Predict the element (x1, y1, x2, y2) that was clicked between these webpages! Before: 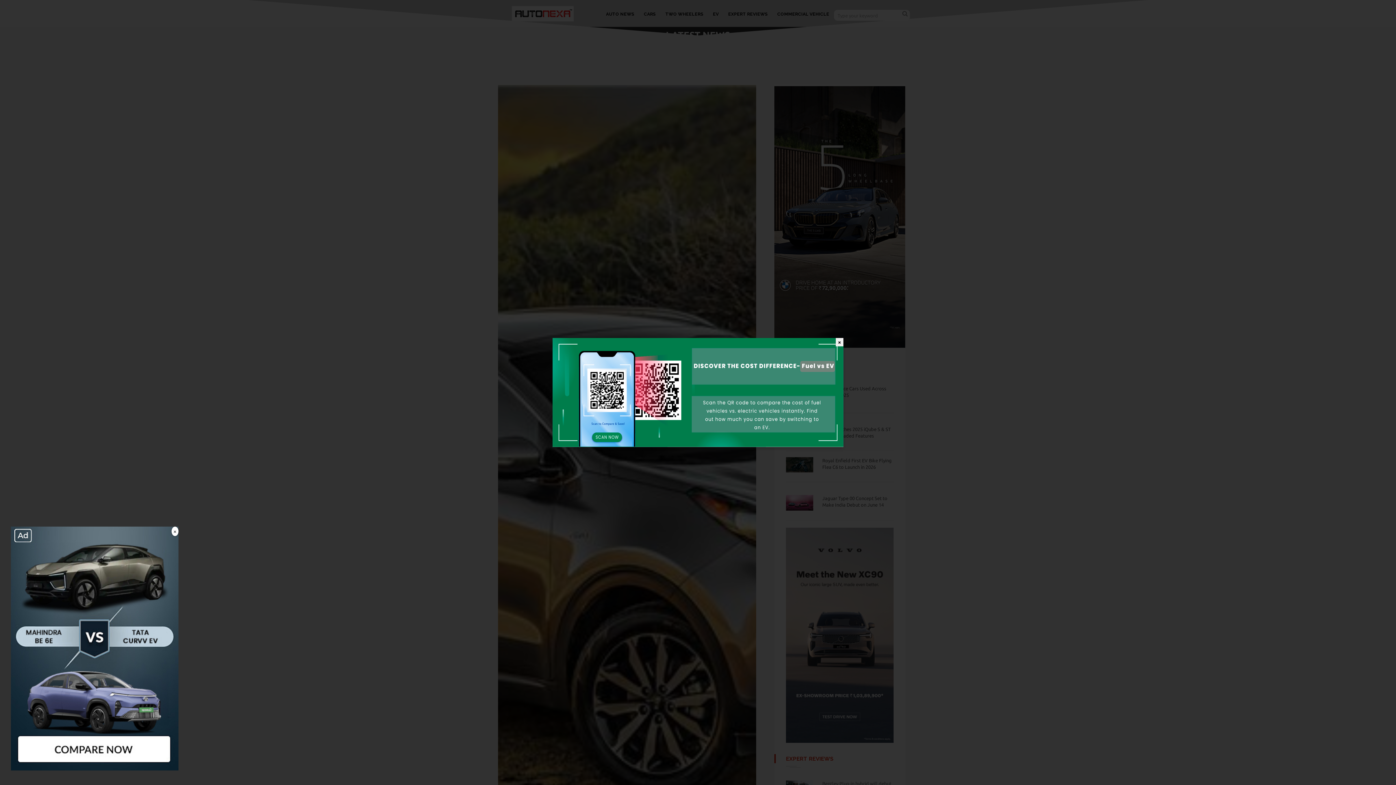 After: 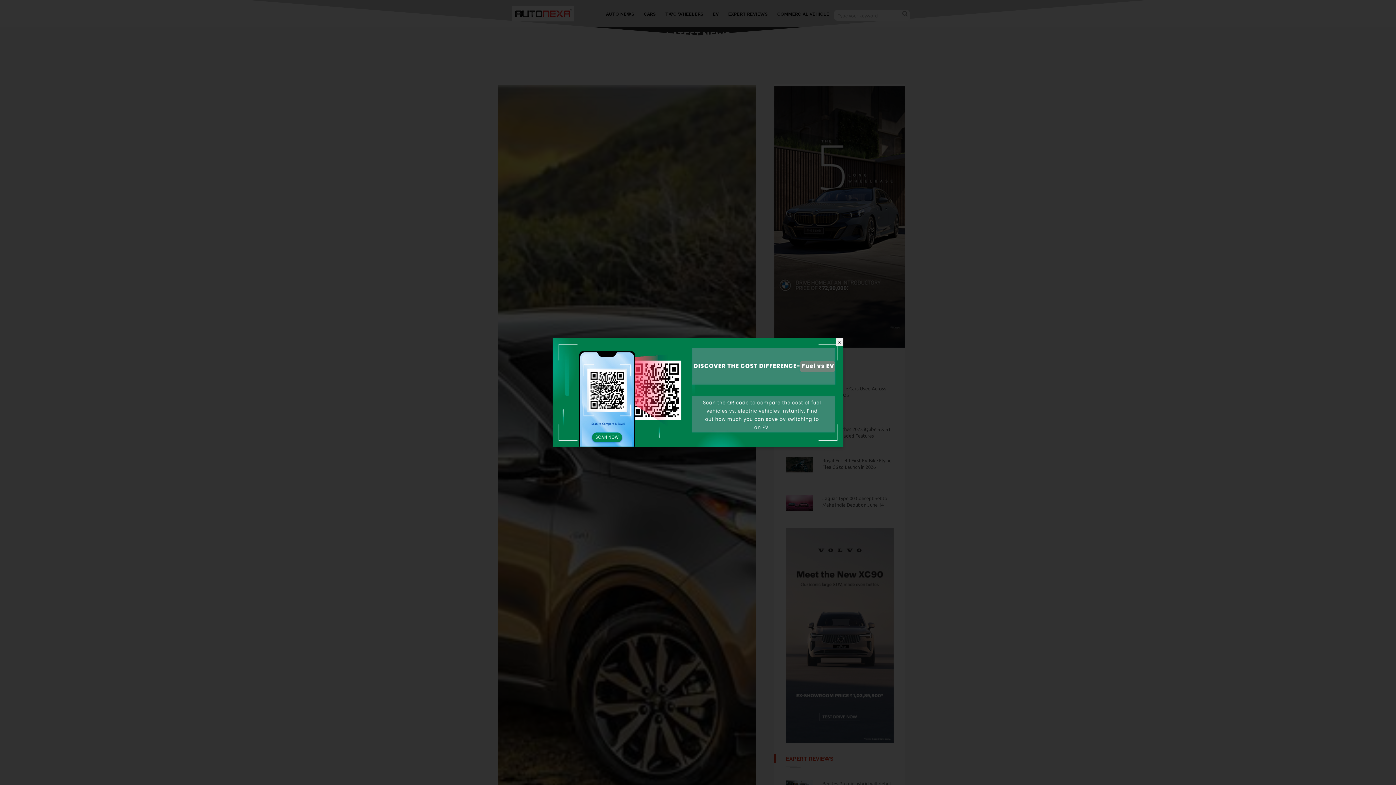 Action: label: × bbox: (171, 526, 178, 536)